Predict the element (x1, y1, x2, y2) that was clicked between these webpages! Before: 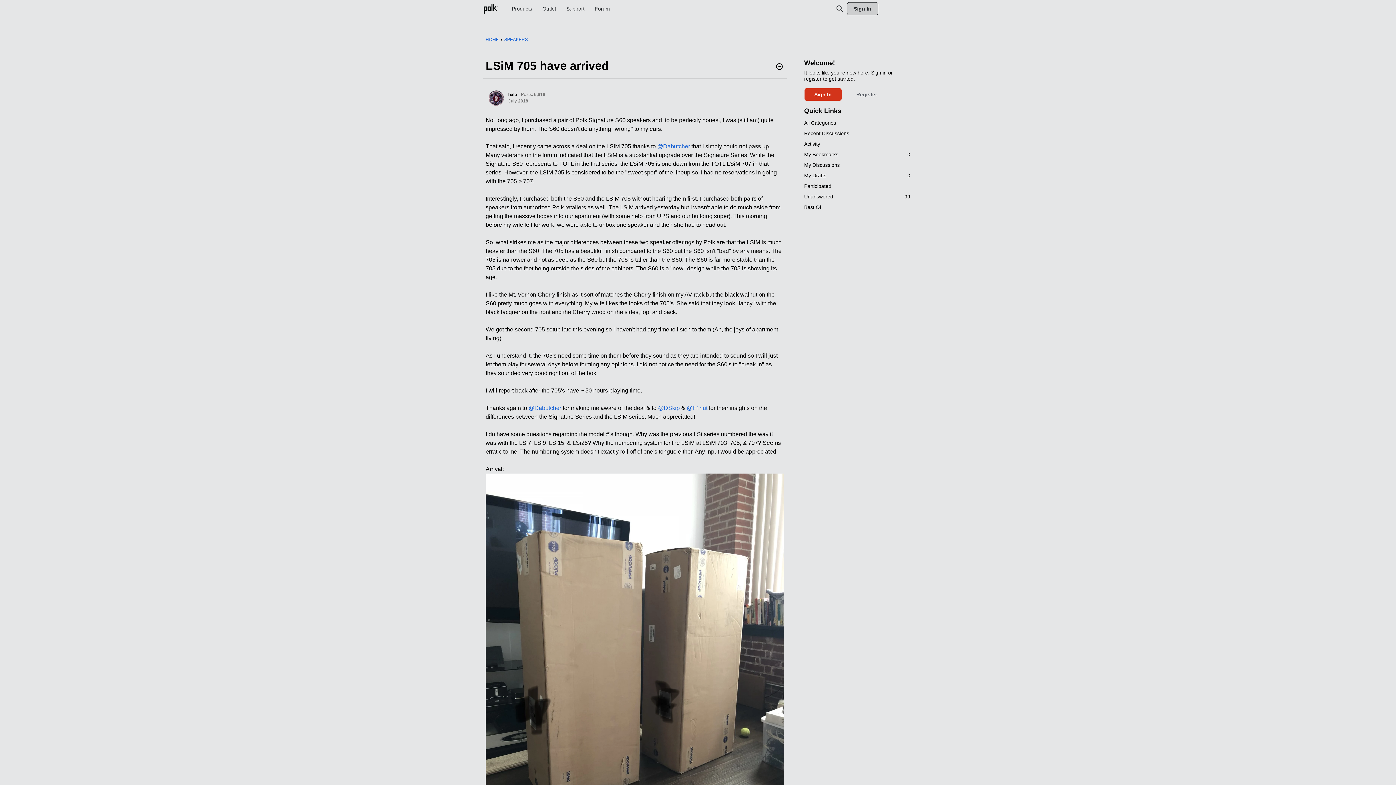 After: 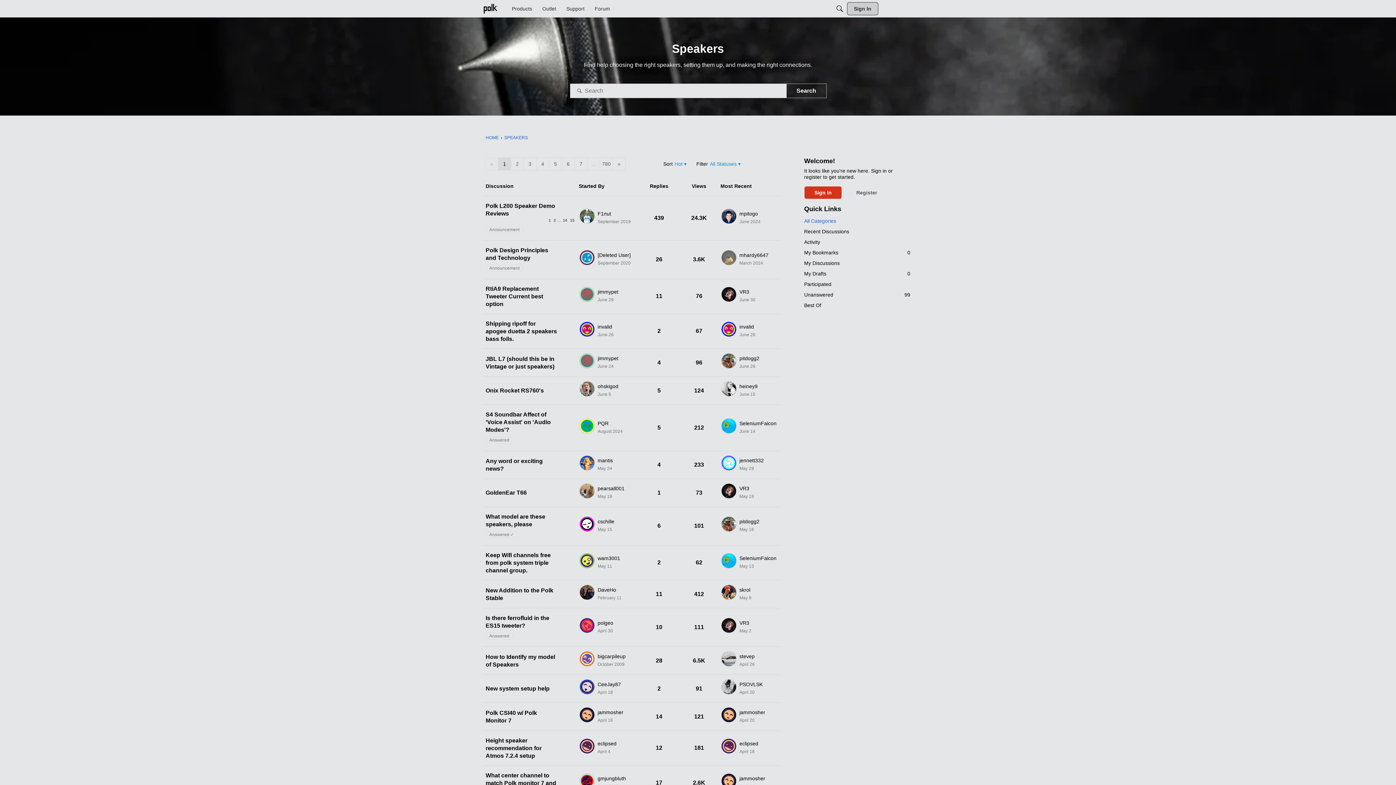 Action: label: SPEAKERS bbox: (504, 37, 527, 42)